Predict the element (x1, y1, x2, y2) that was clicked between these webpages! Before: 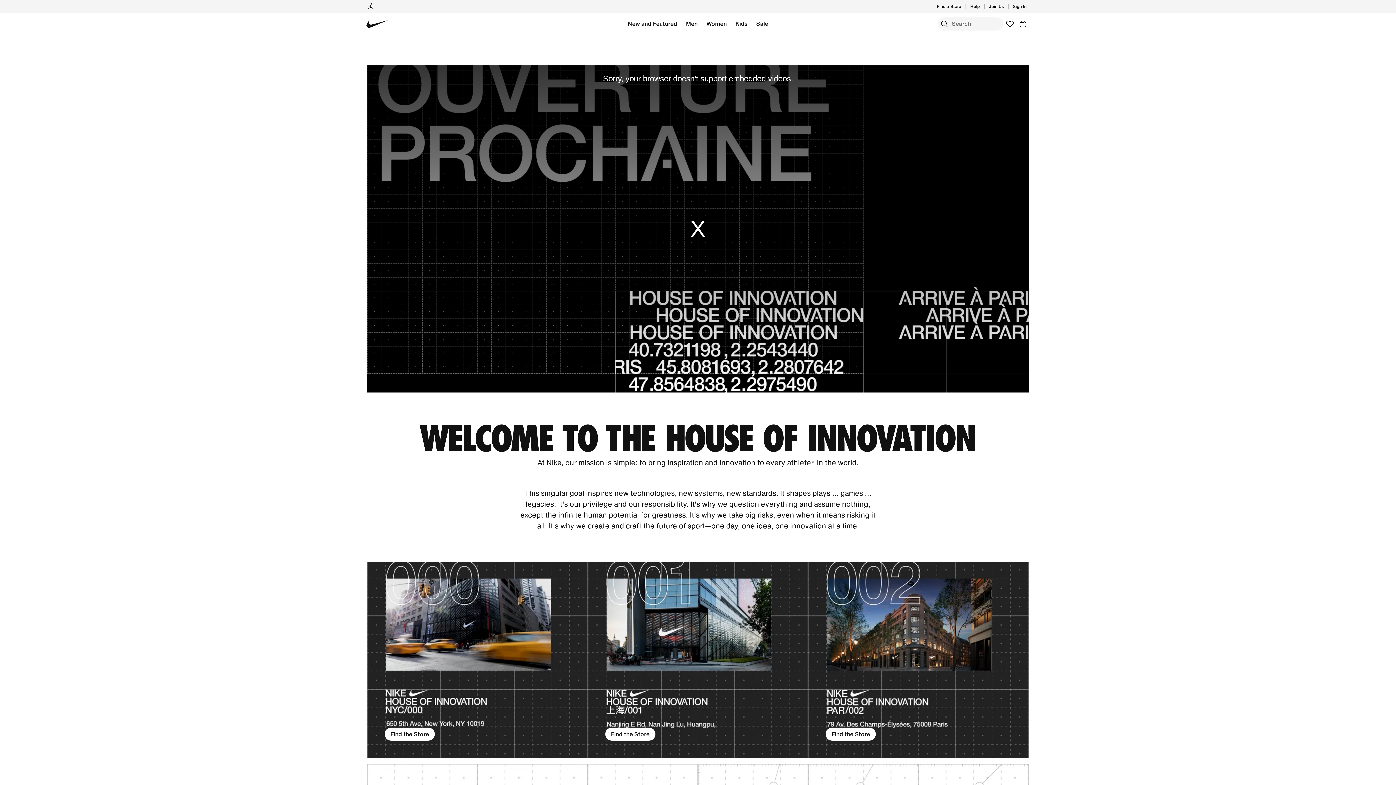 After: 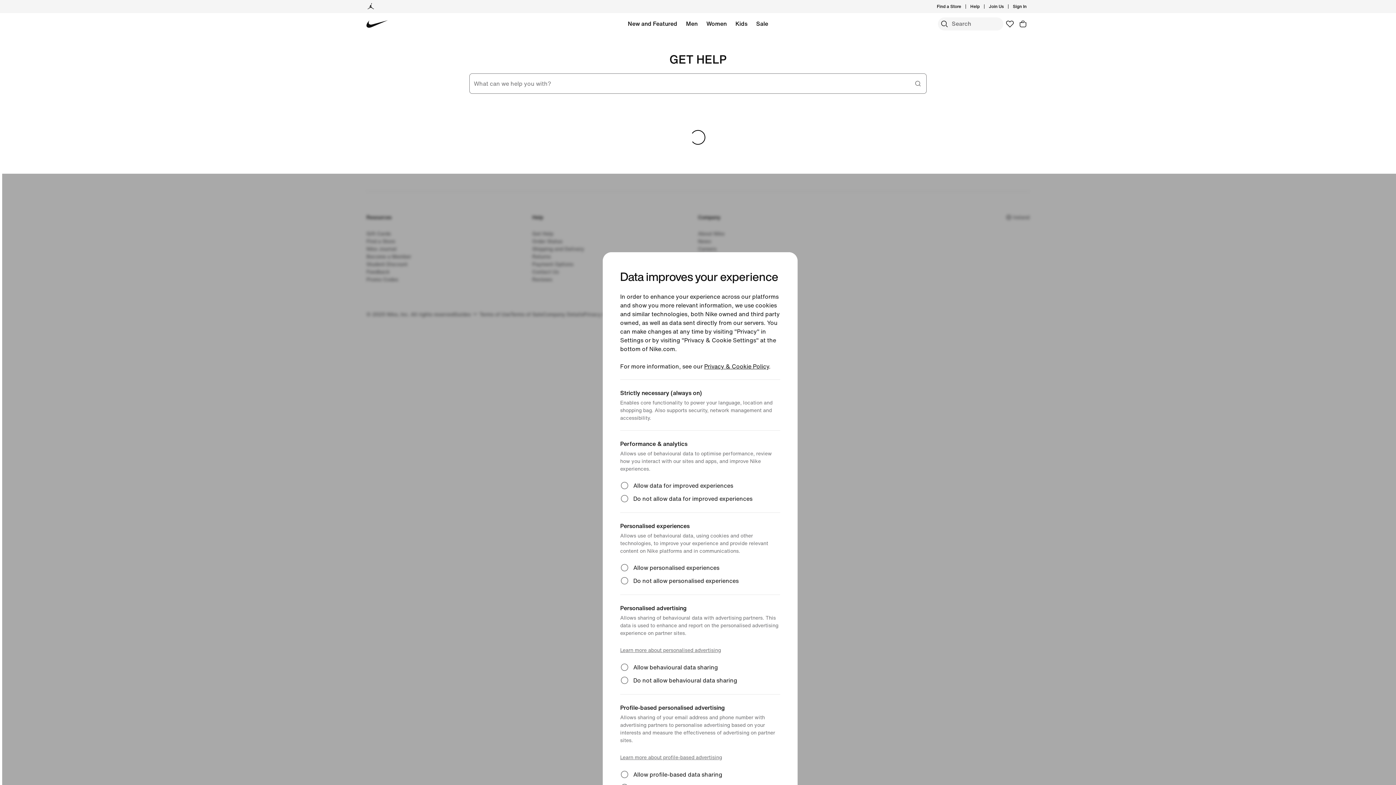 Action: bbox: (970, 3, 980, 9) label: Help